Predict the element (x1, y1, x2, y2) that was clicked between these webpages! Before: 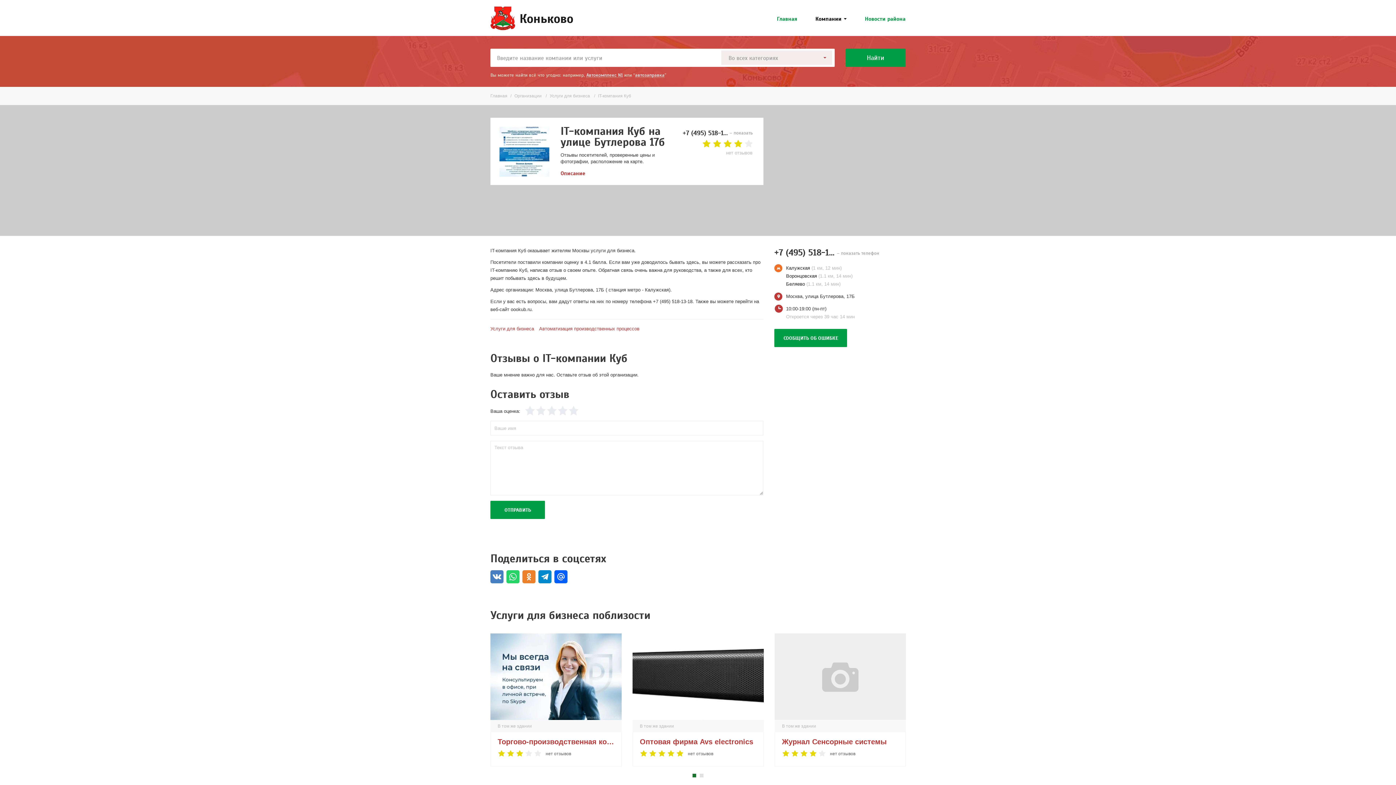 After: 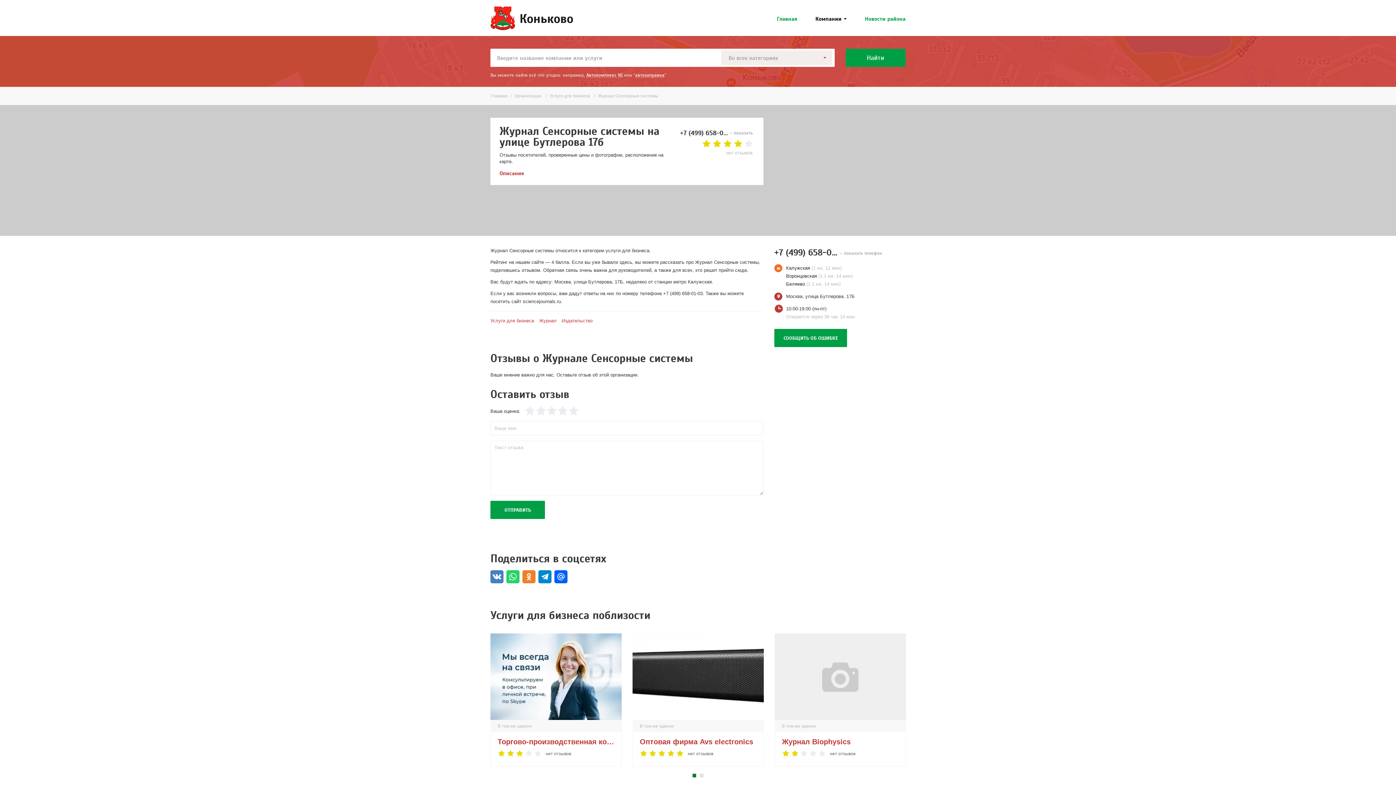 Action: bbox: (774, 633, 906, 721)